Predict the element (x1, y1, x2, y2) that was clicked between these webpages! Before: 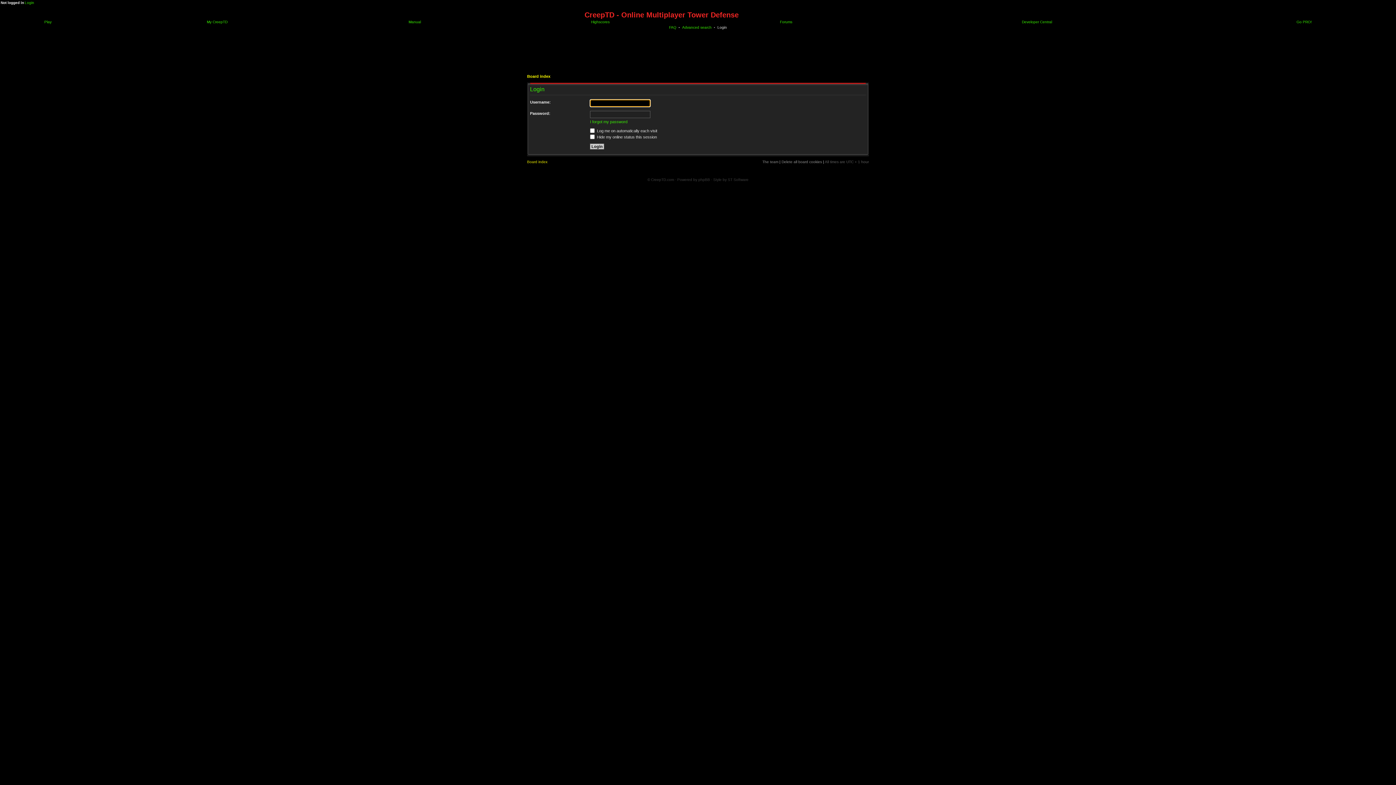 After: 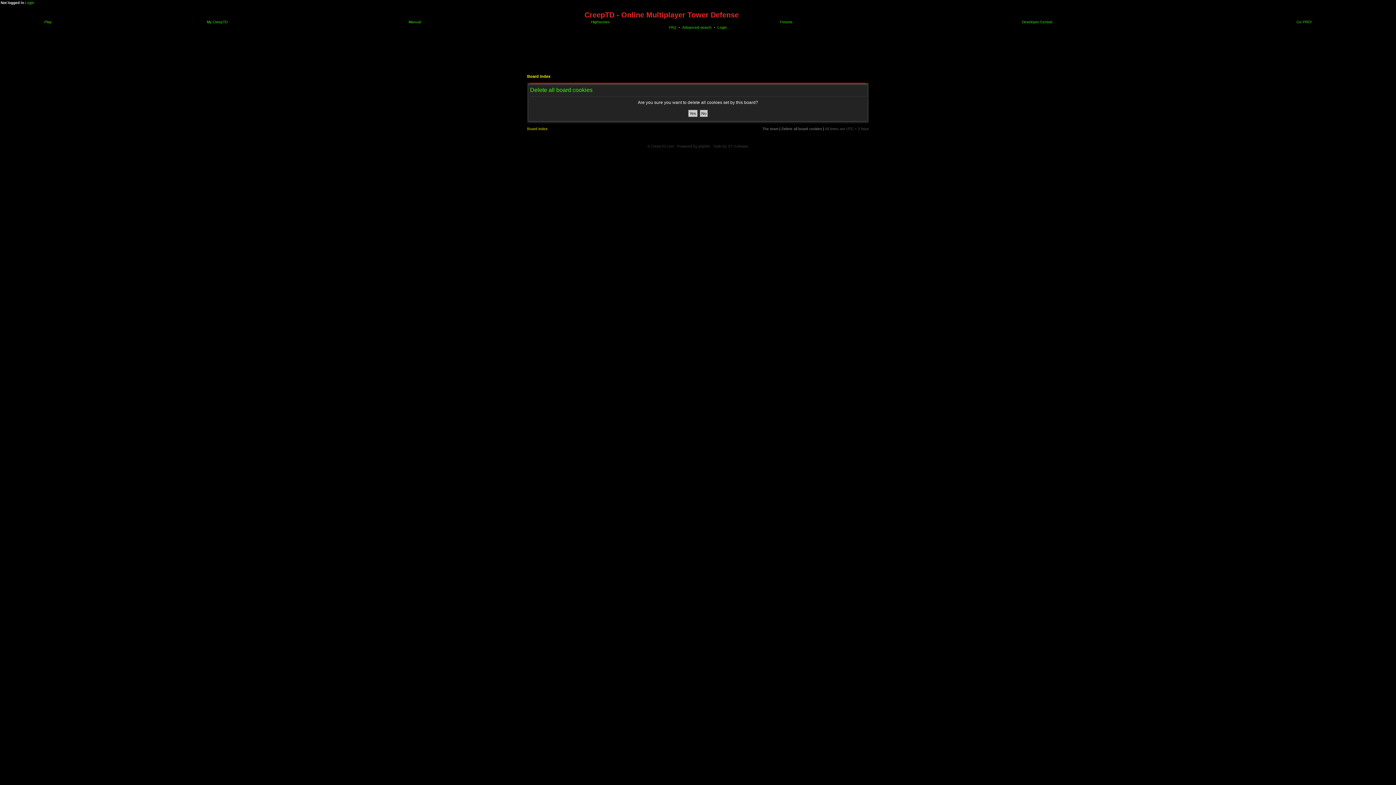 Action: bbox: (781, 160, 822, 164) label: Delete all board cookies